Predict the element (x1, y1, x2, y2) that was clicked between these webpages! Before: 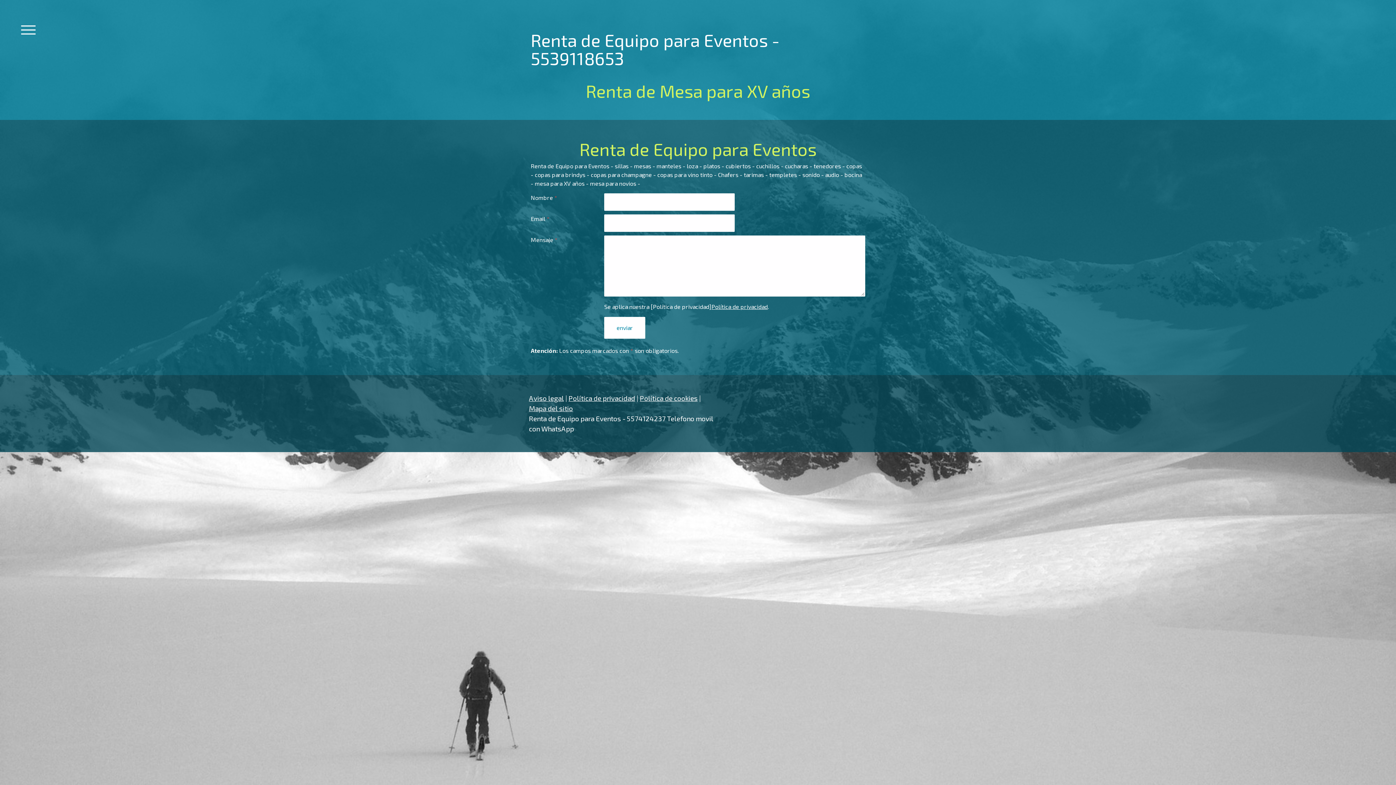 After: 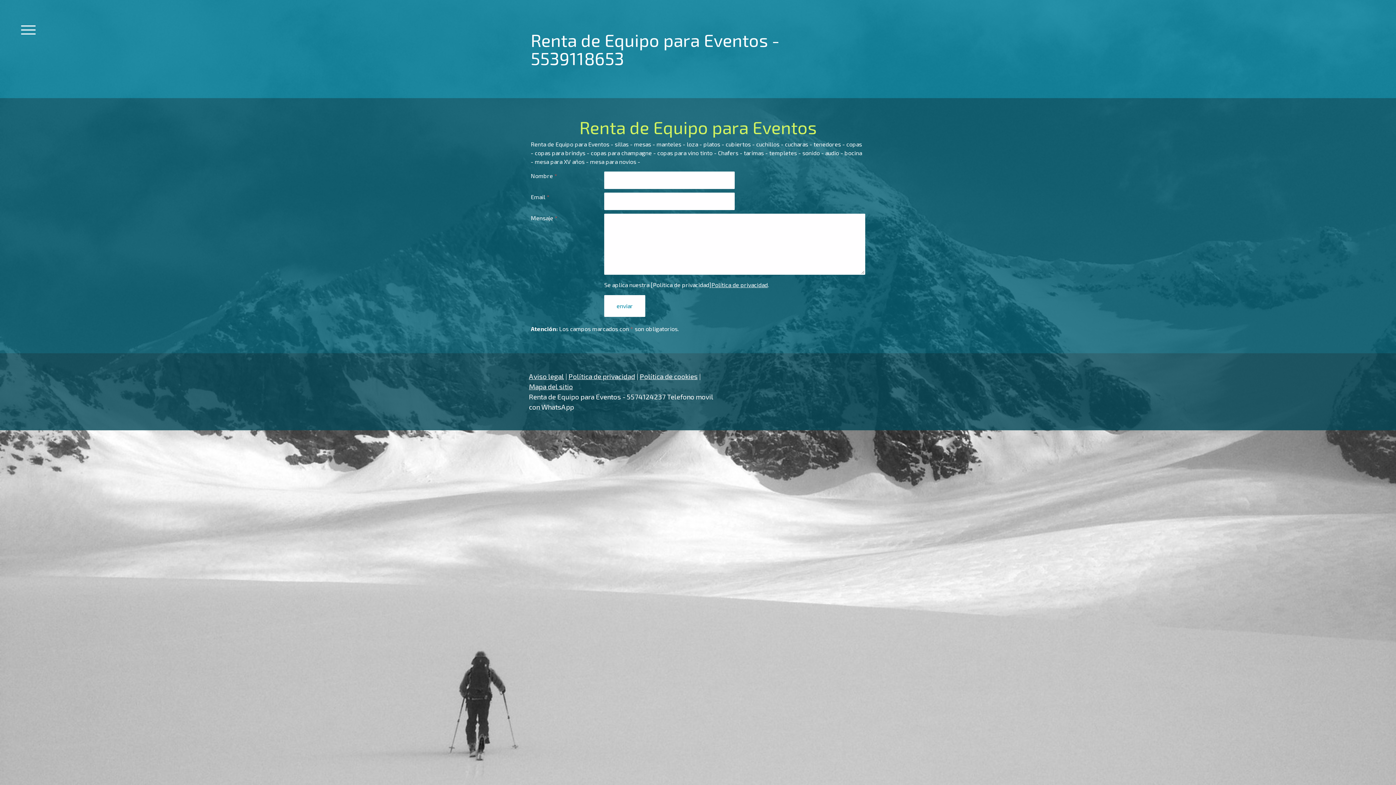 Action: label: Aviso legal bbox: (529, 394, 564, 402)